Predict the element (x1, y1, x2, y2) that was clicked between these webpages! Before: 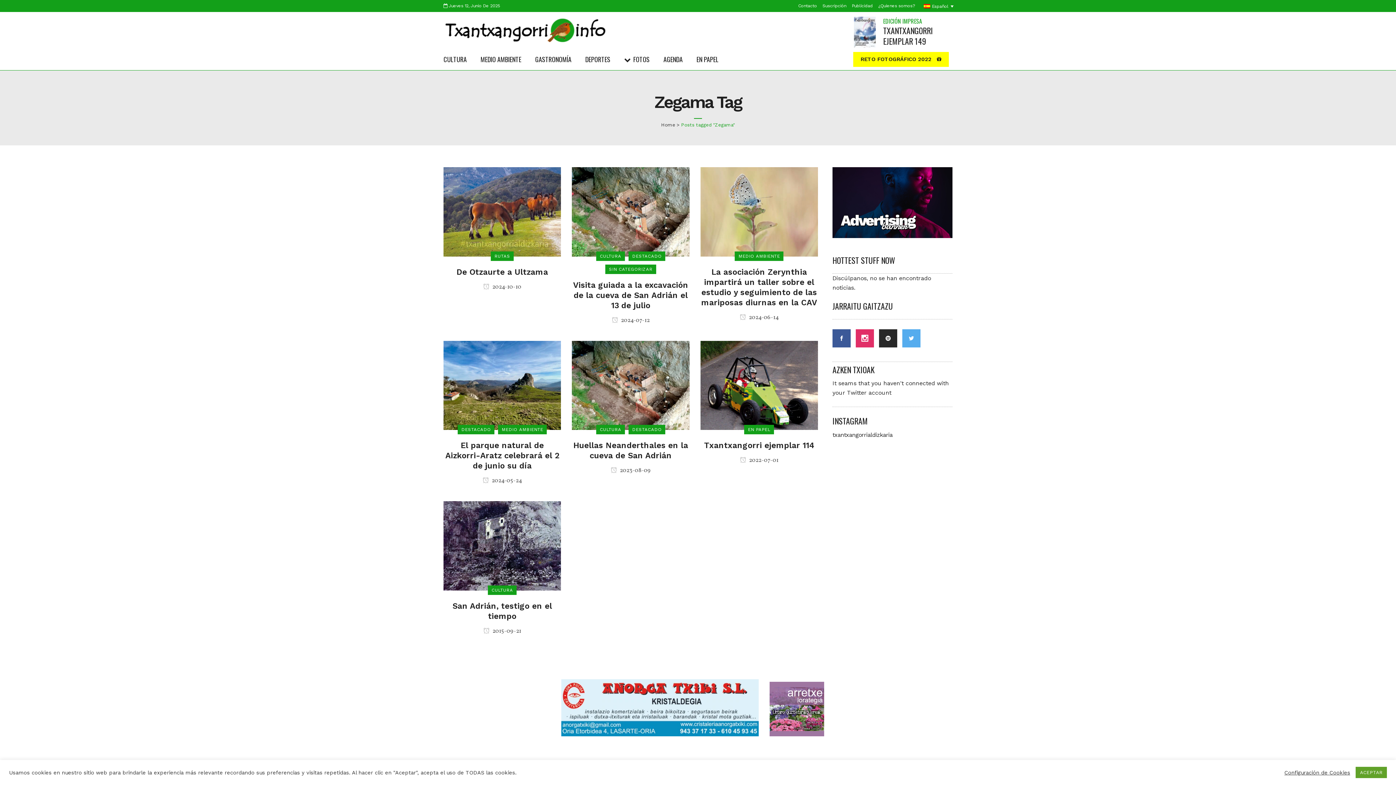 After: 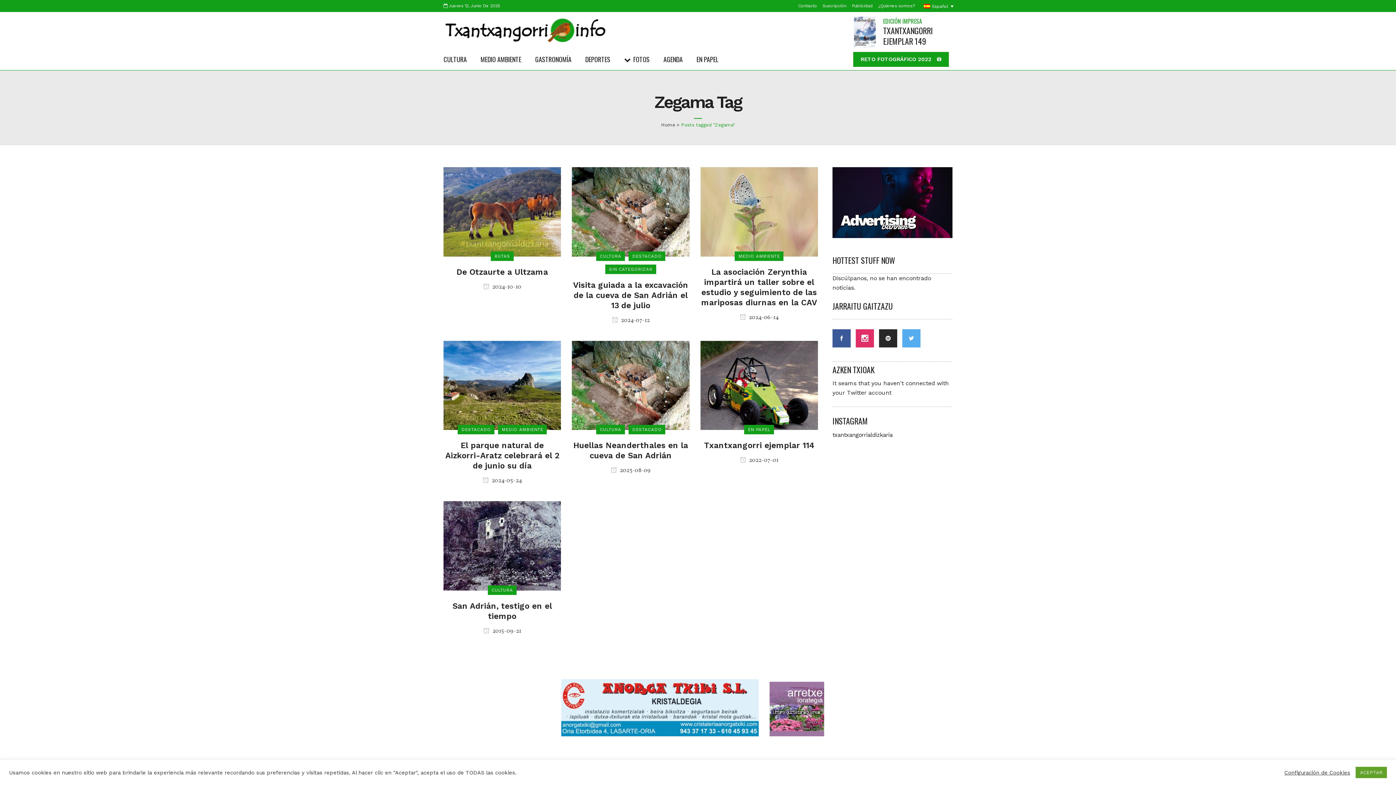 Action: label: RETO FOTOGRÁFICO 2022 bbox: (853, 52, 949, 66)